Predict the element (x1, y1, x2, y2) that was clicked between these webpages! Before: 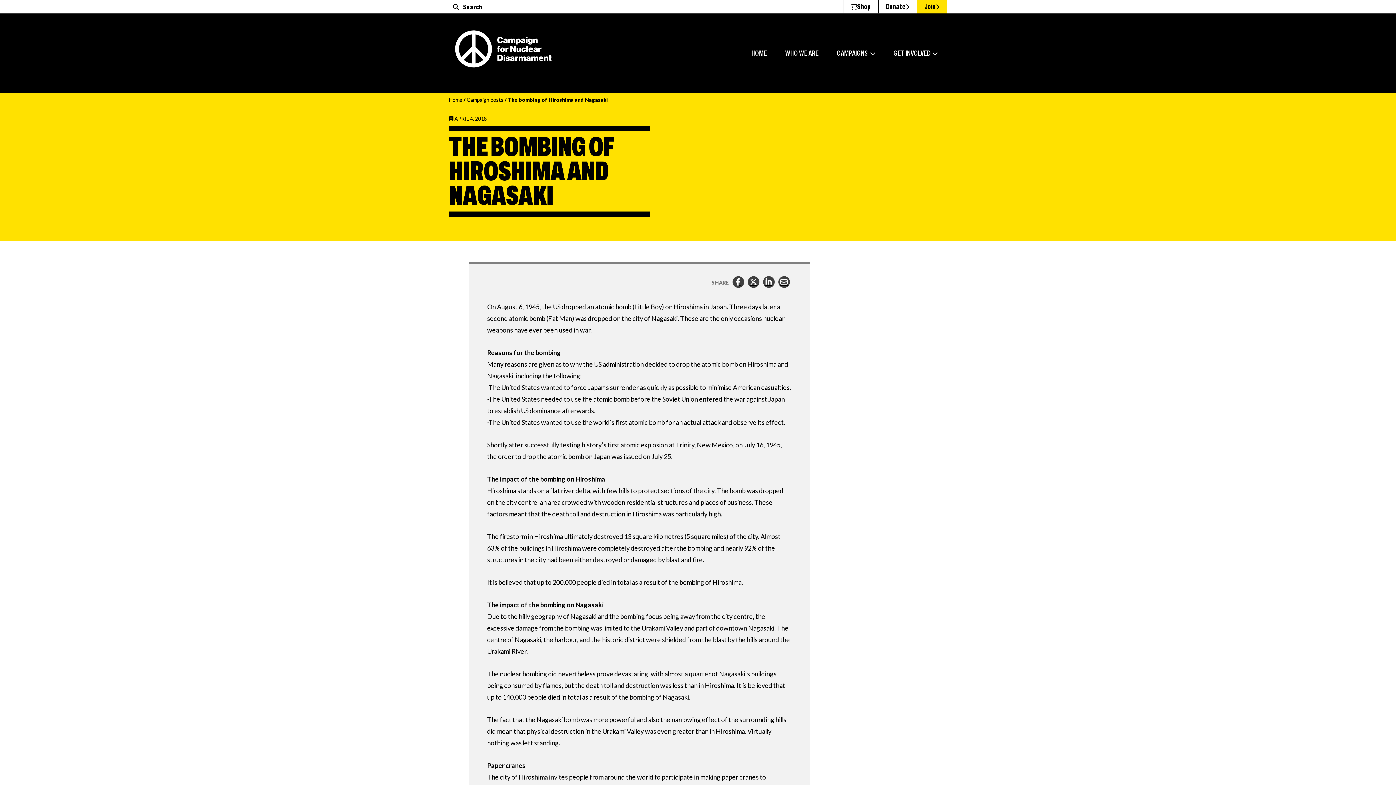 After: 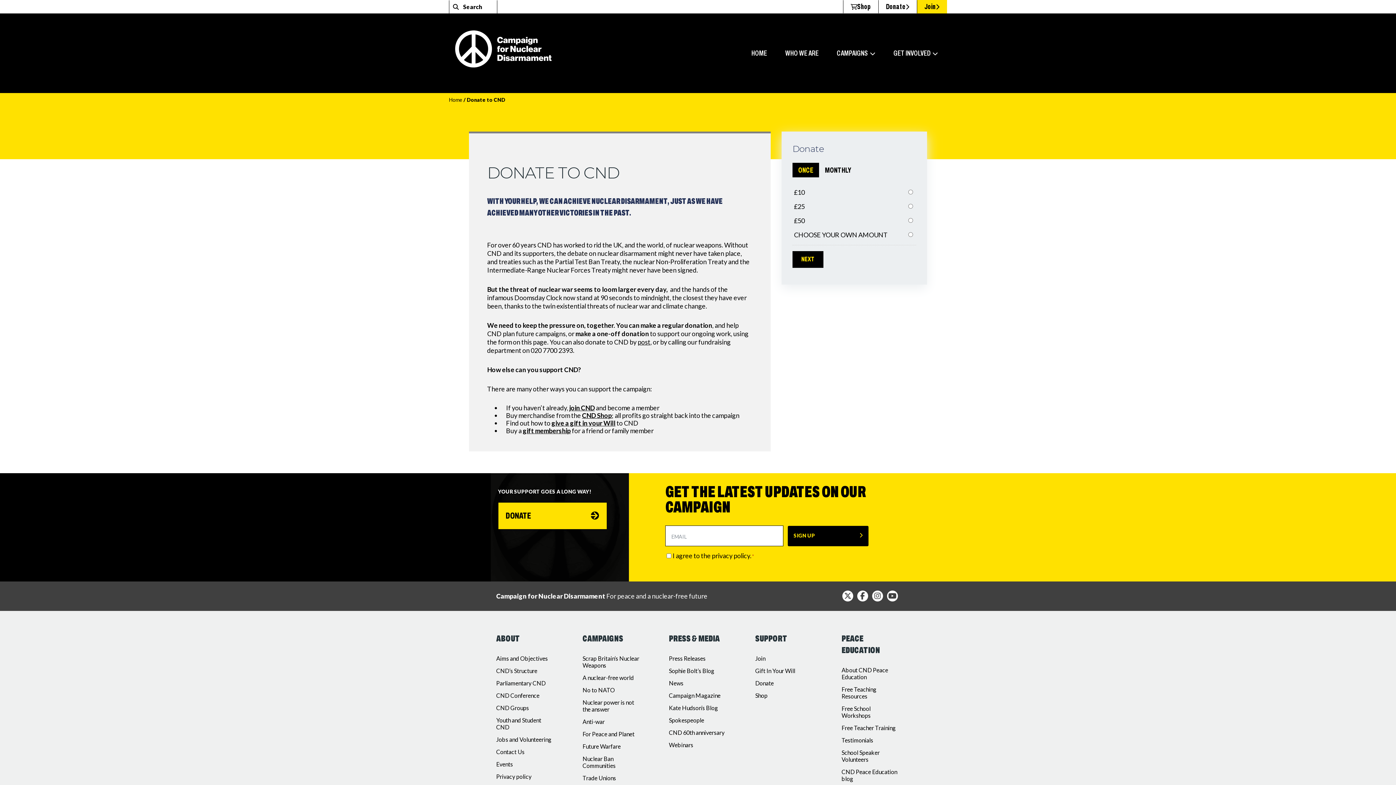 Action: bbox: (878, 0, 917, 13) label: Donate